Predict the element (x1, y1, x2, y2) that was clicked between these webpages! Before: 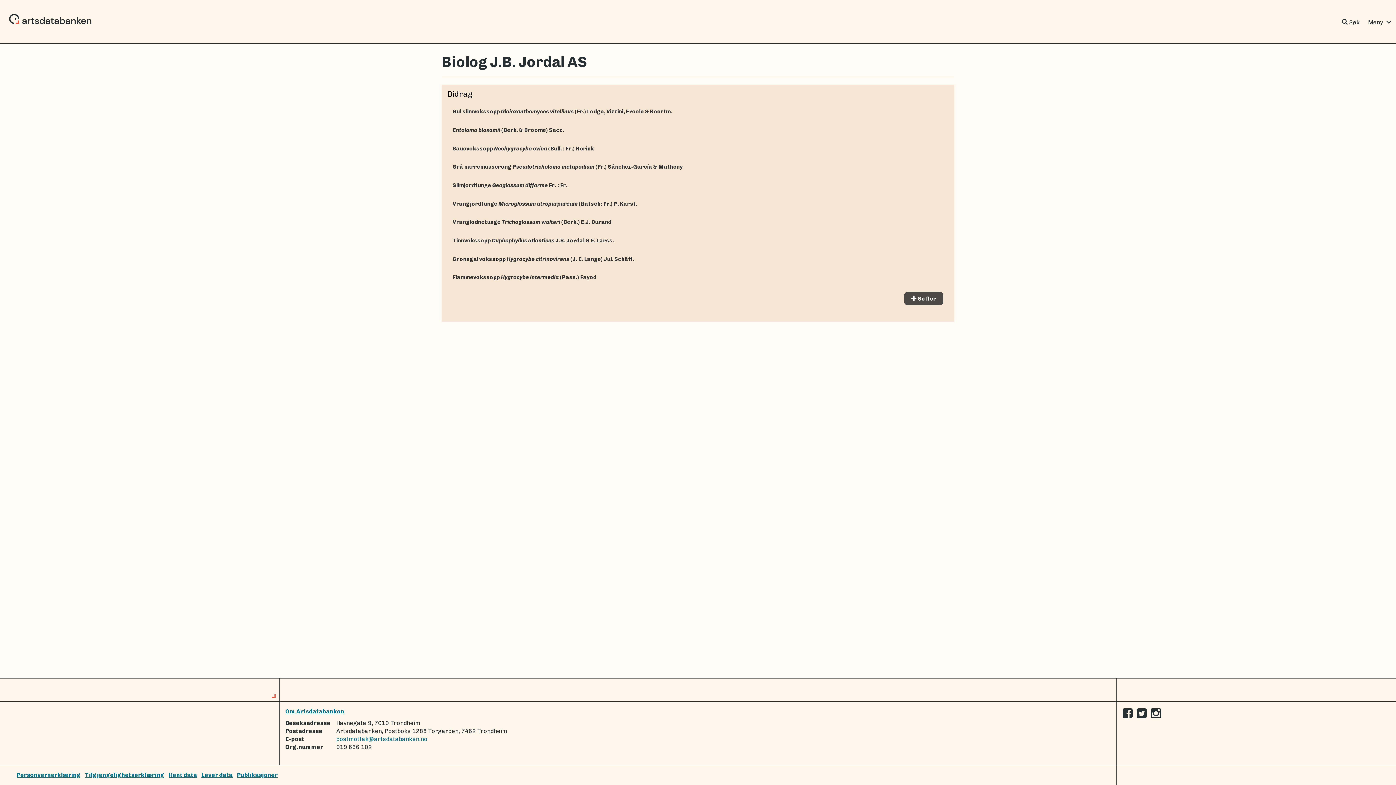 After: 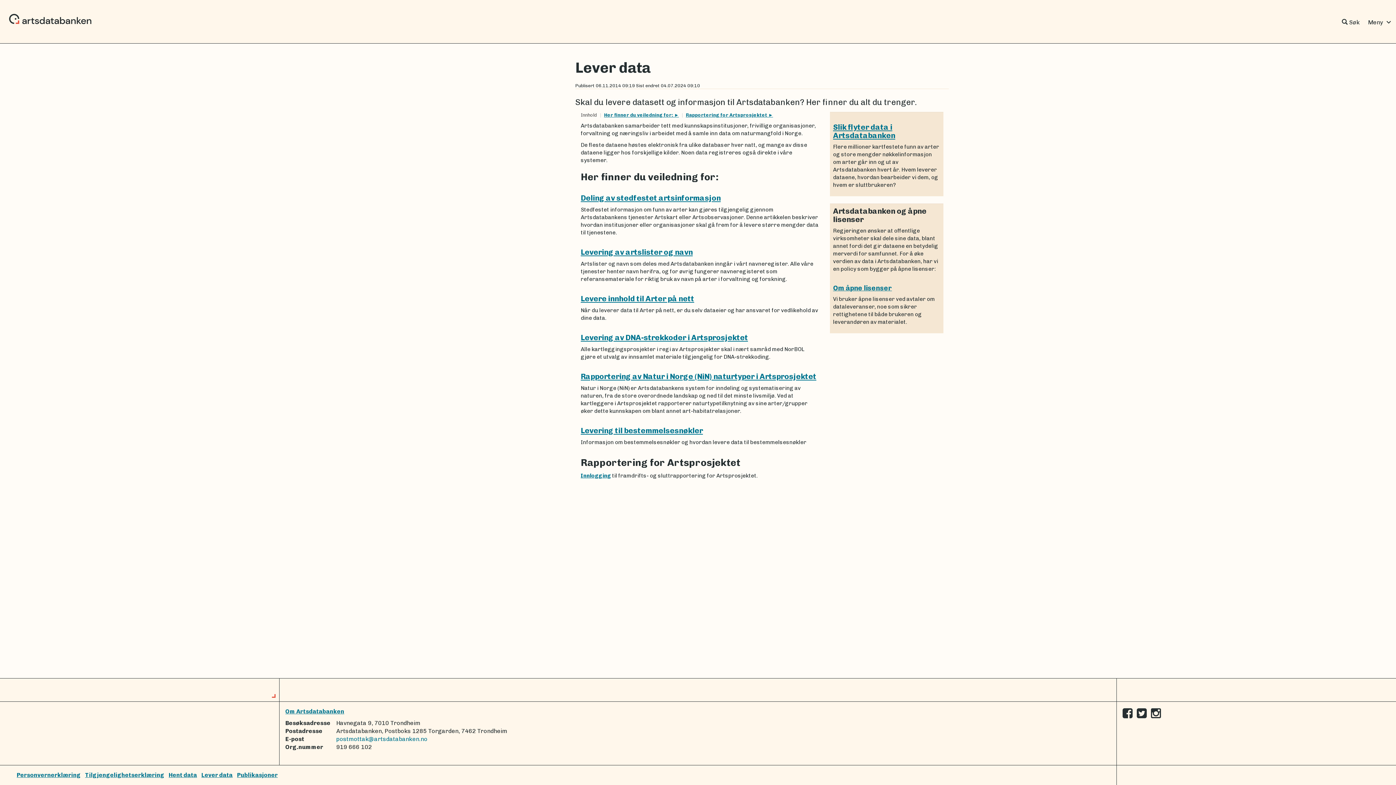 Action: label: Lever data bbox: (201, 772, 232, 778)